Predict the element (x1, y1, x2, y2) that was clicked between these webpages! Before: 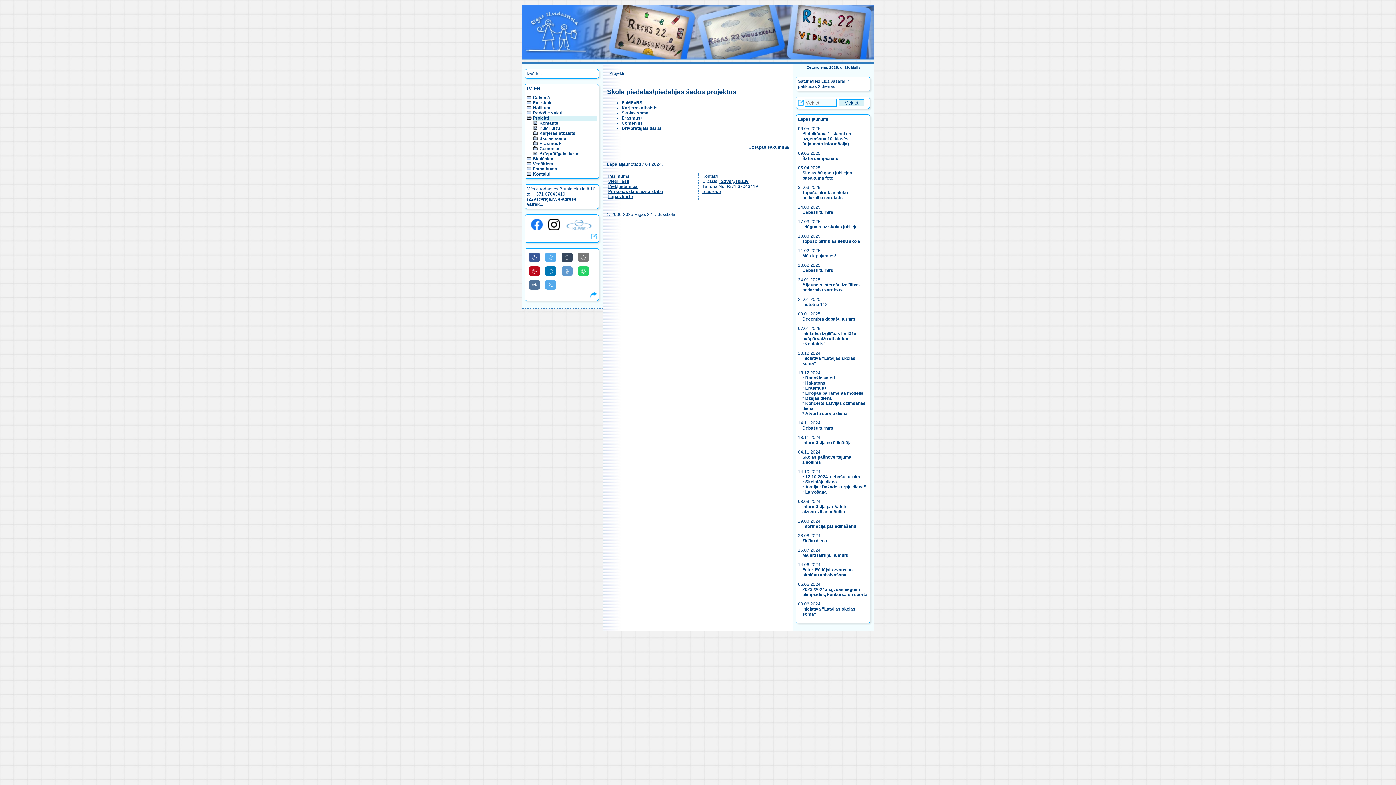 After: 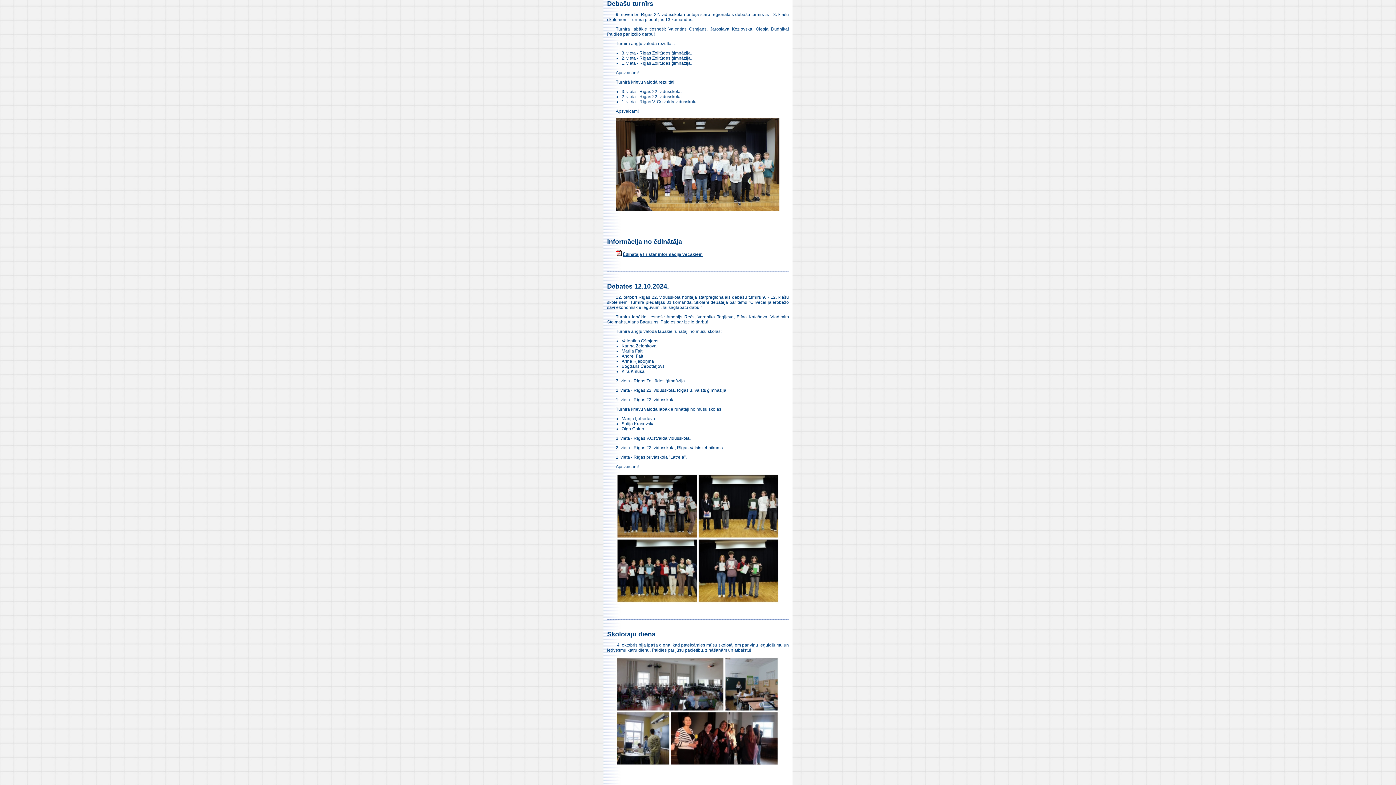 Action: bbox: (802, 425, 833, 430) label: Debašu turnīrs